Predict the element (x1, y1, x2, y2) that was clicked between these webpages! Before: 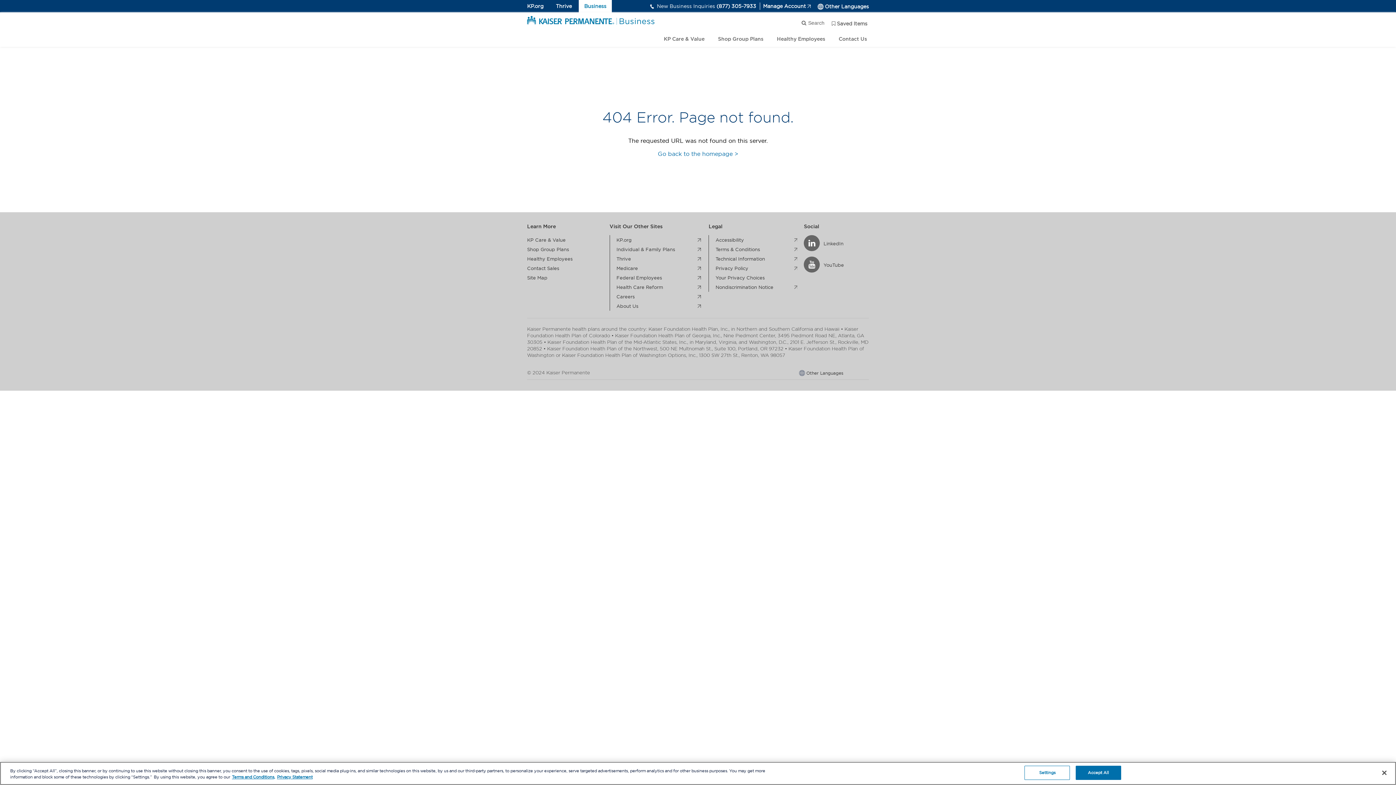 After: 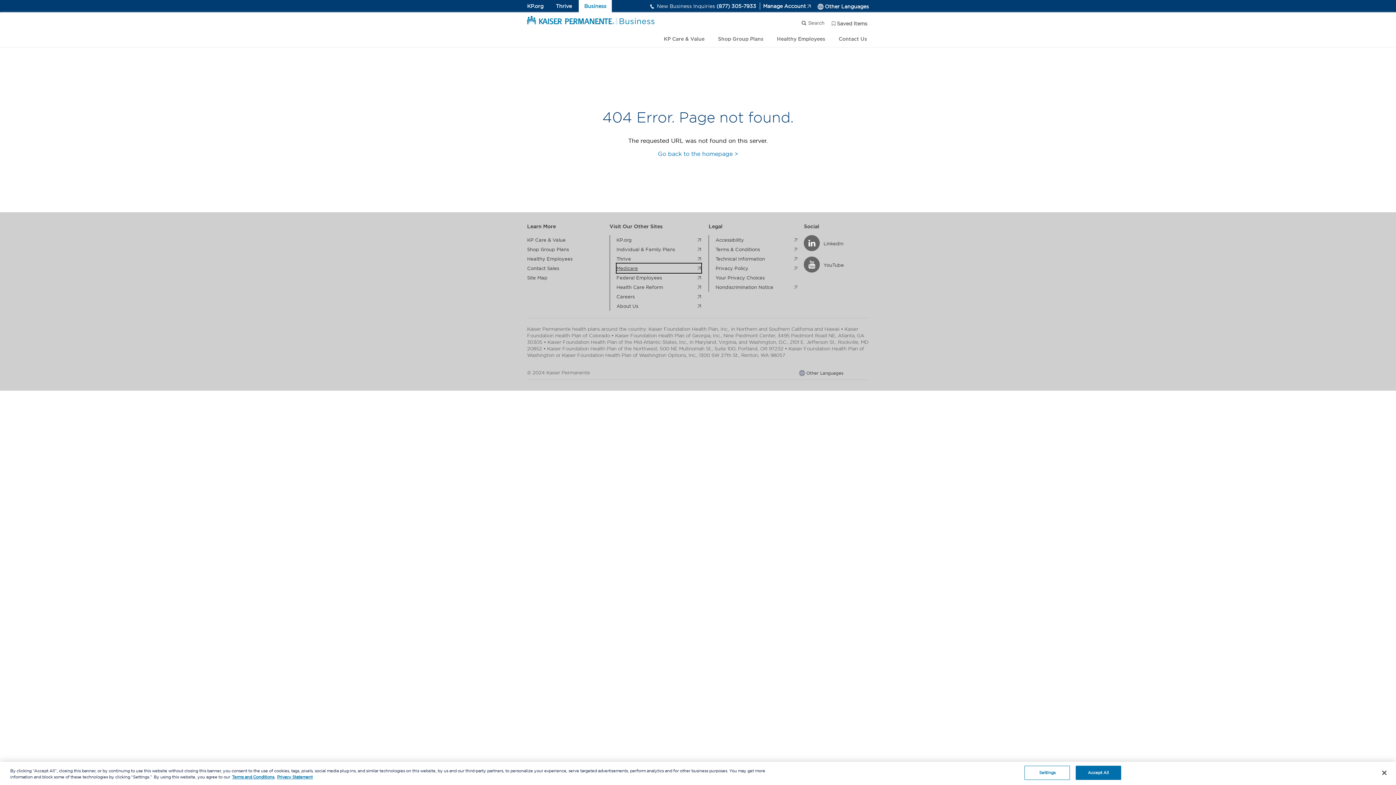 Action: bbox: (616, 263, 701, 273) label: Medicare
. external page